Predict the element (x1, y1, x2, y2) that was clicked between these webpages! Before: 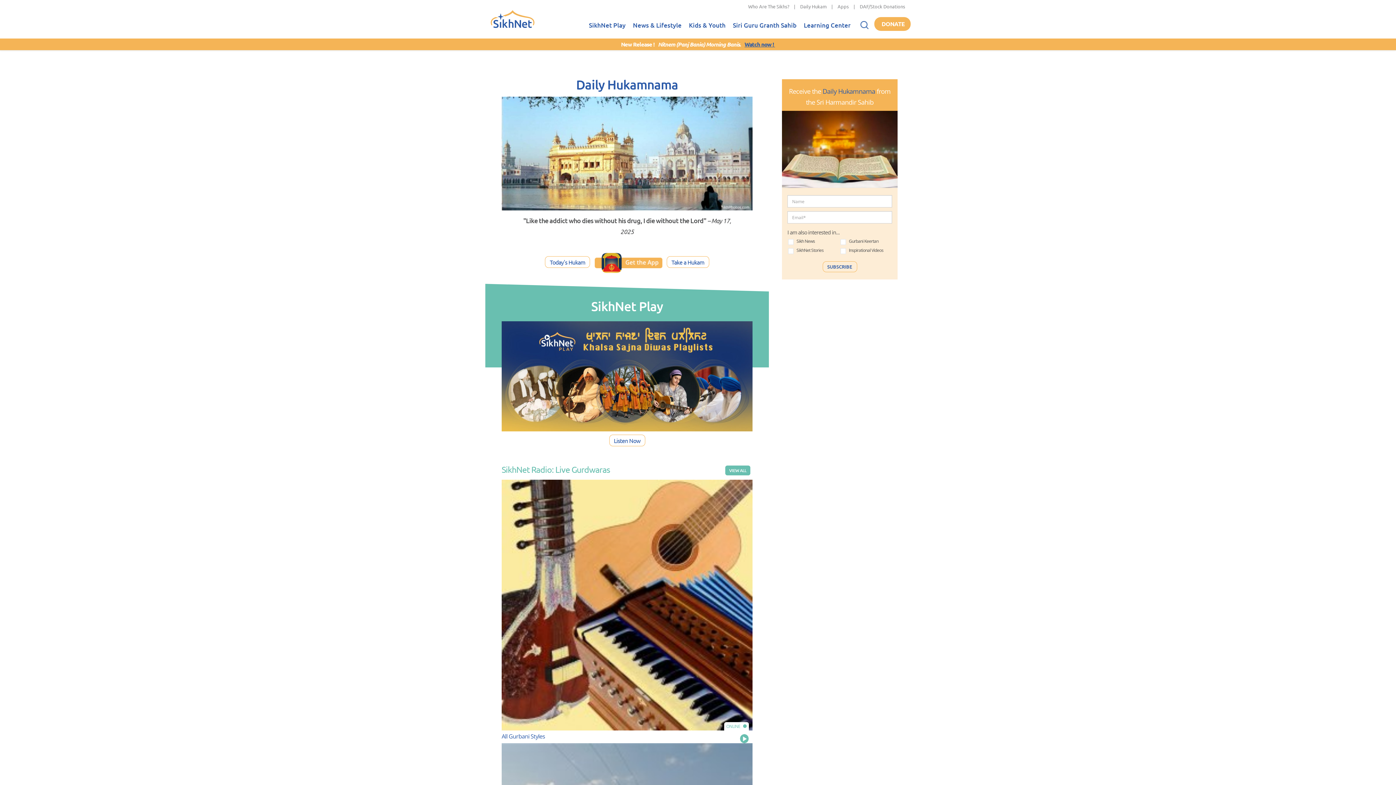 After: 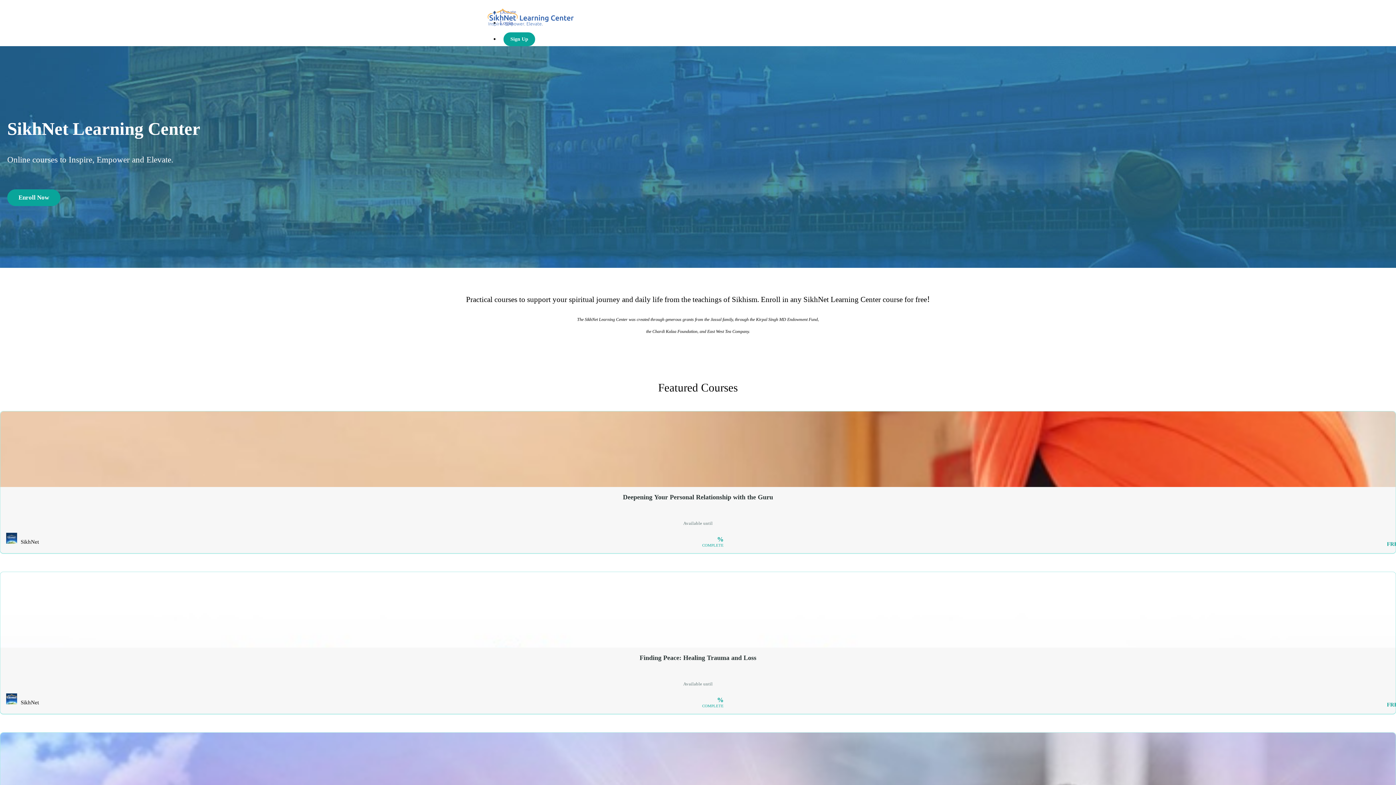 Action: bbox: (800, 13, 854, 38) label: Learning Center